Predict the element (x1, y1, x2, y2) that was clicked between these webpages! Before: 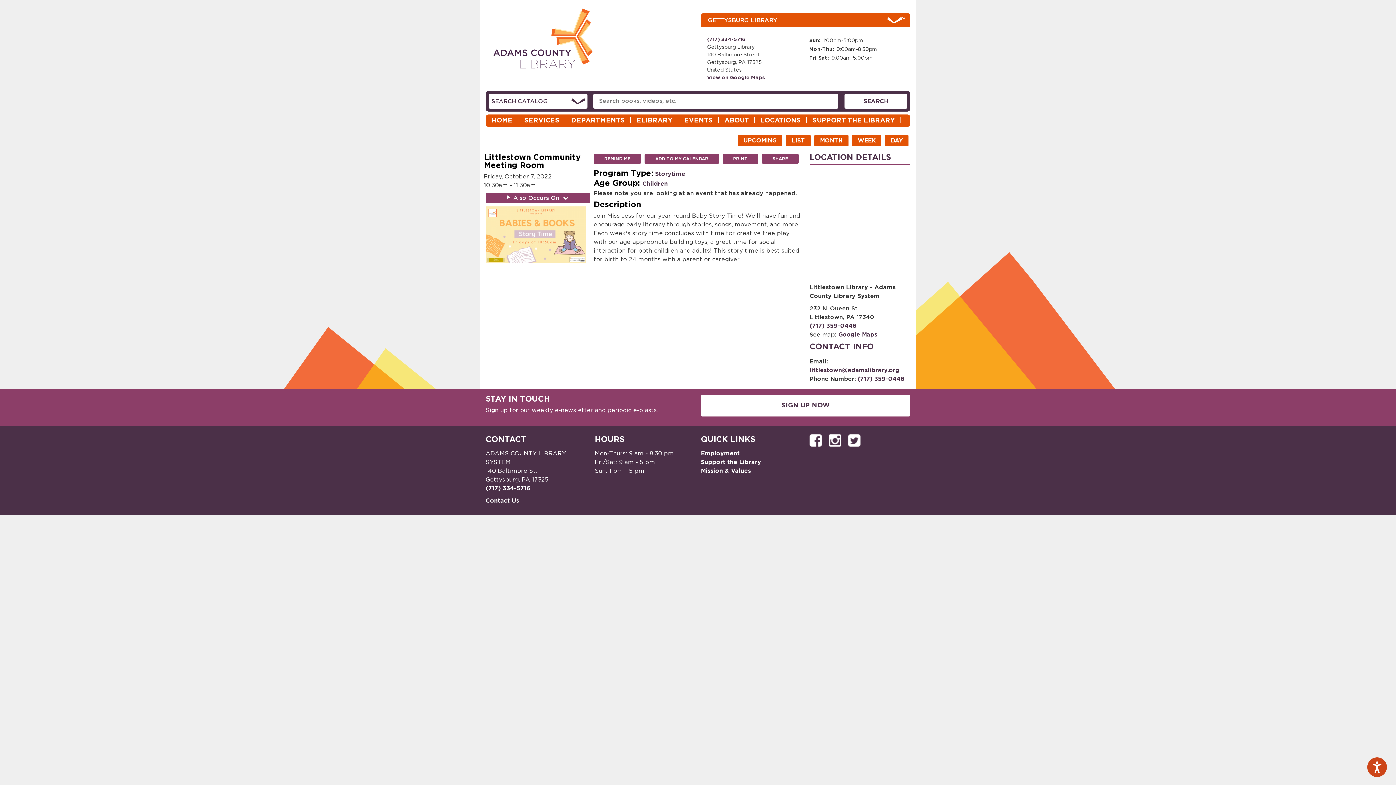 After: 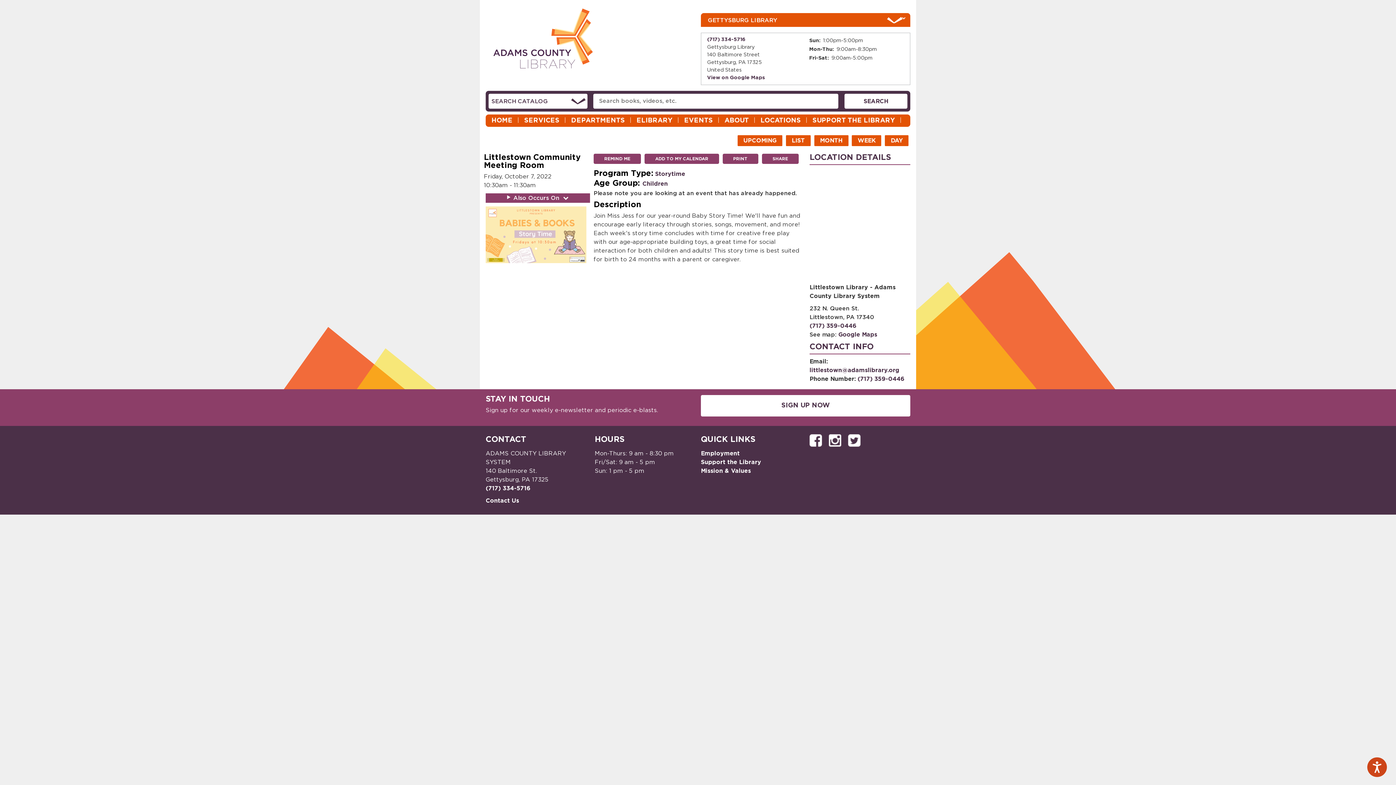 Action: bbox: (485, 484, 530, 493) label: (717) 334-5716